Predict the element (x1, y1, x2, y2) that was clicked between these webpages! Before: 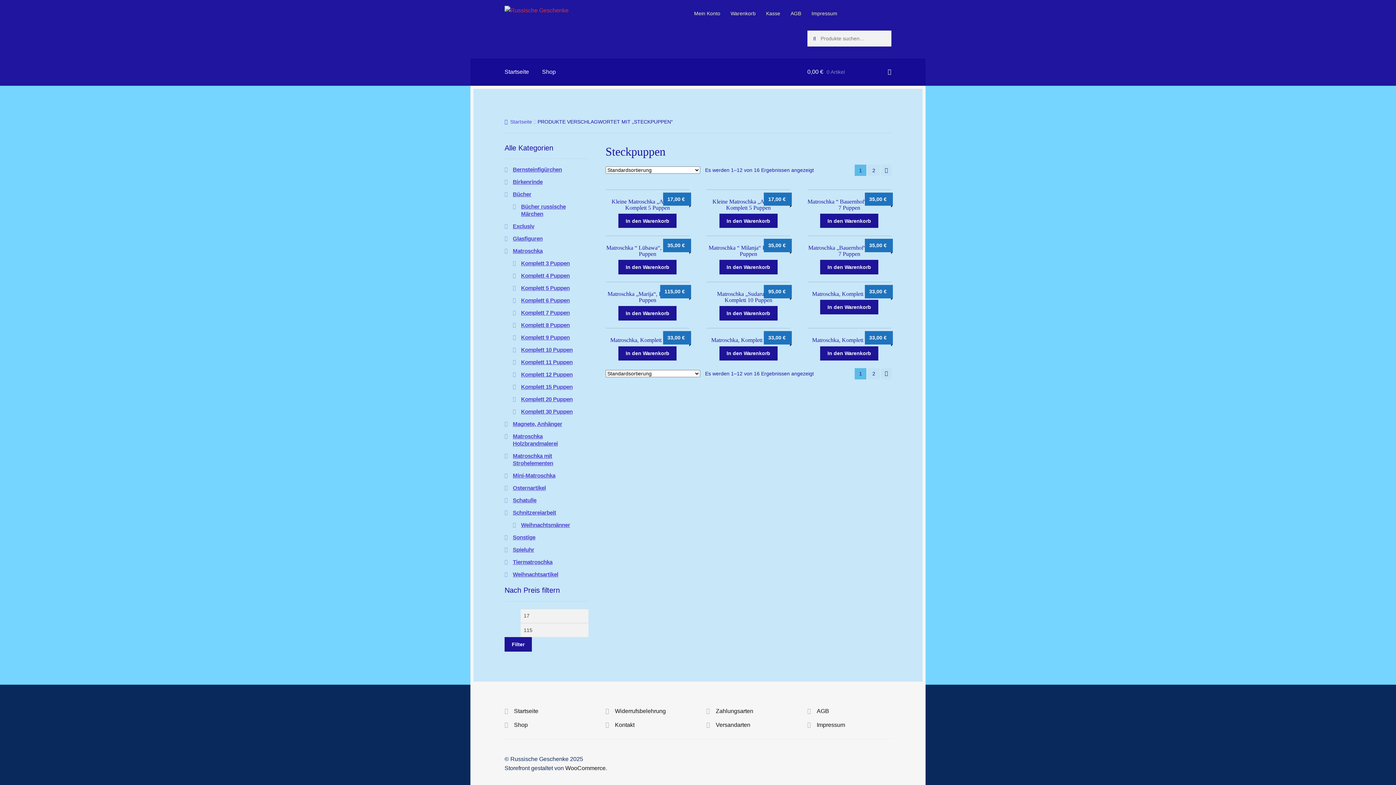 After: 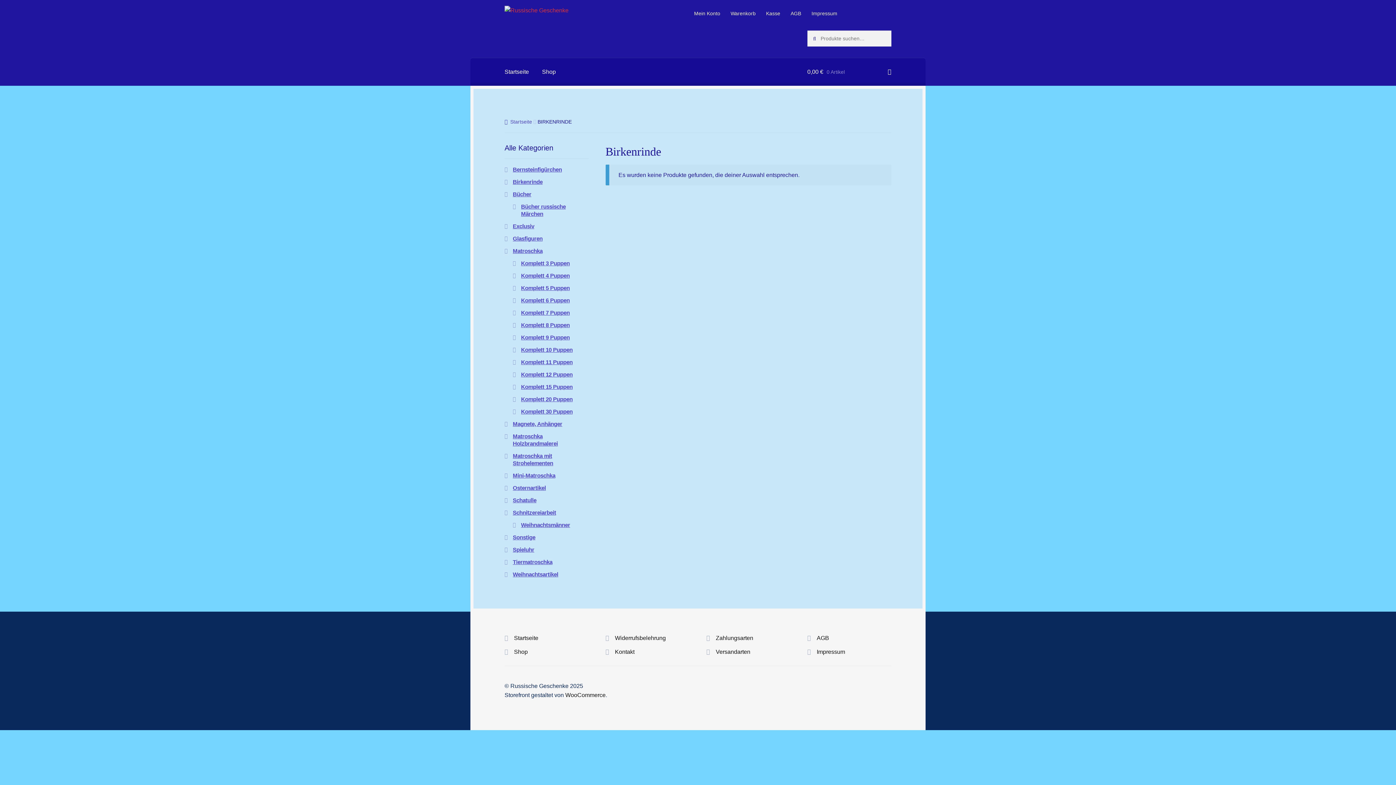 Action: bbox: (512, 178, 542, 185) label: Birkenrinde